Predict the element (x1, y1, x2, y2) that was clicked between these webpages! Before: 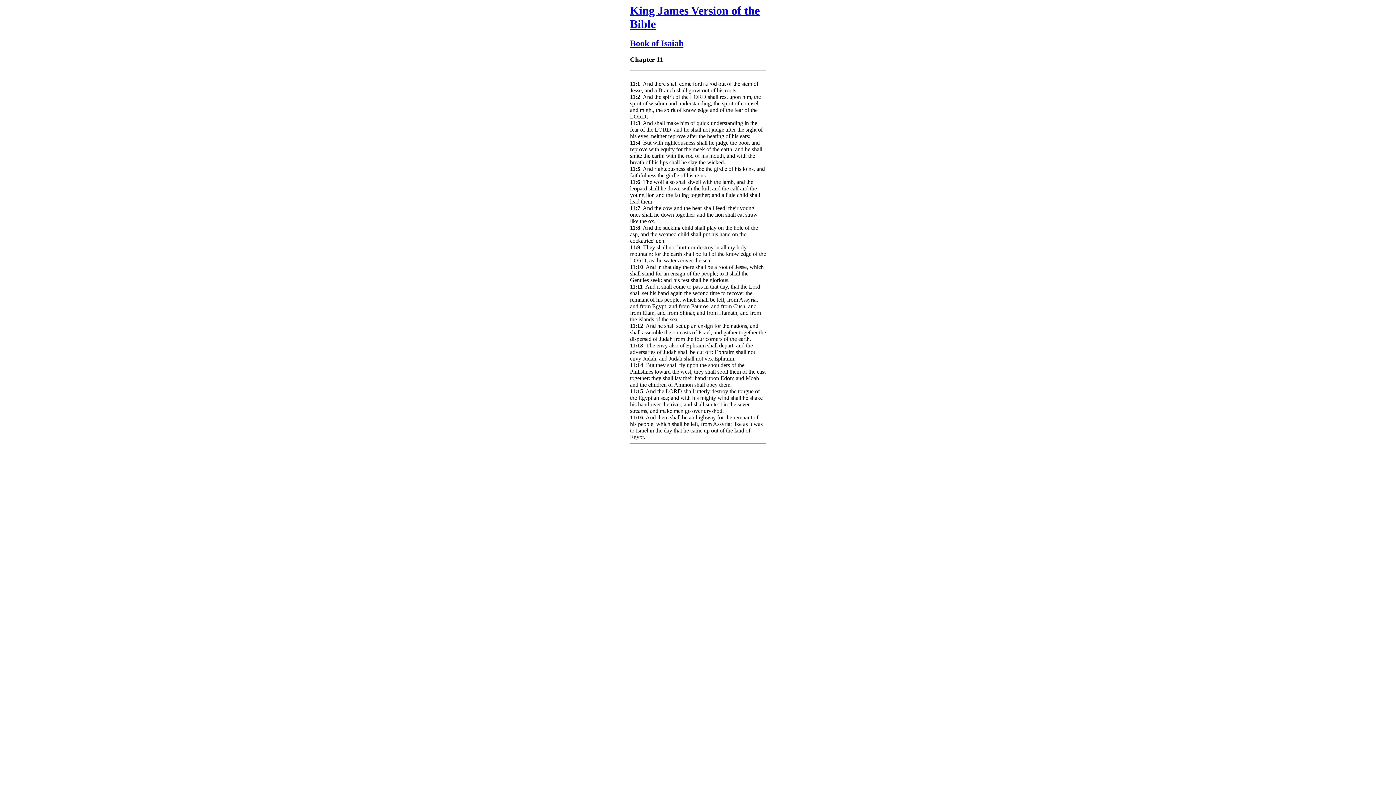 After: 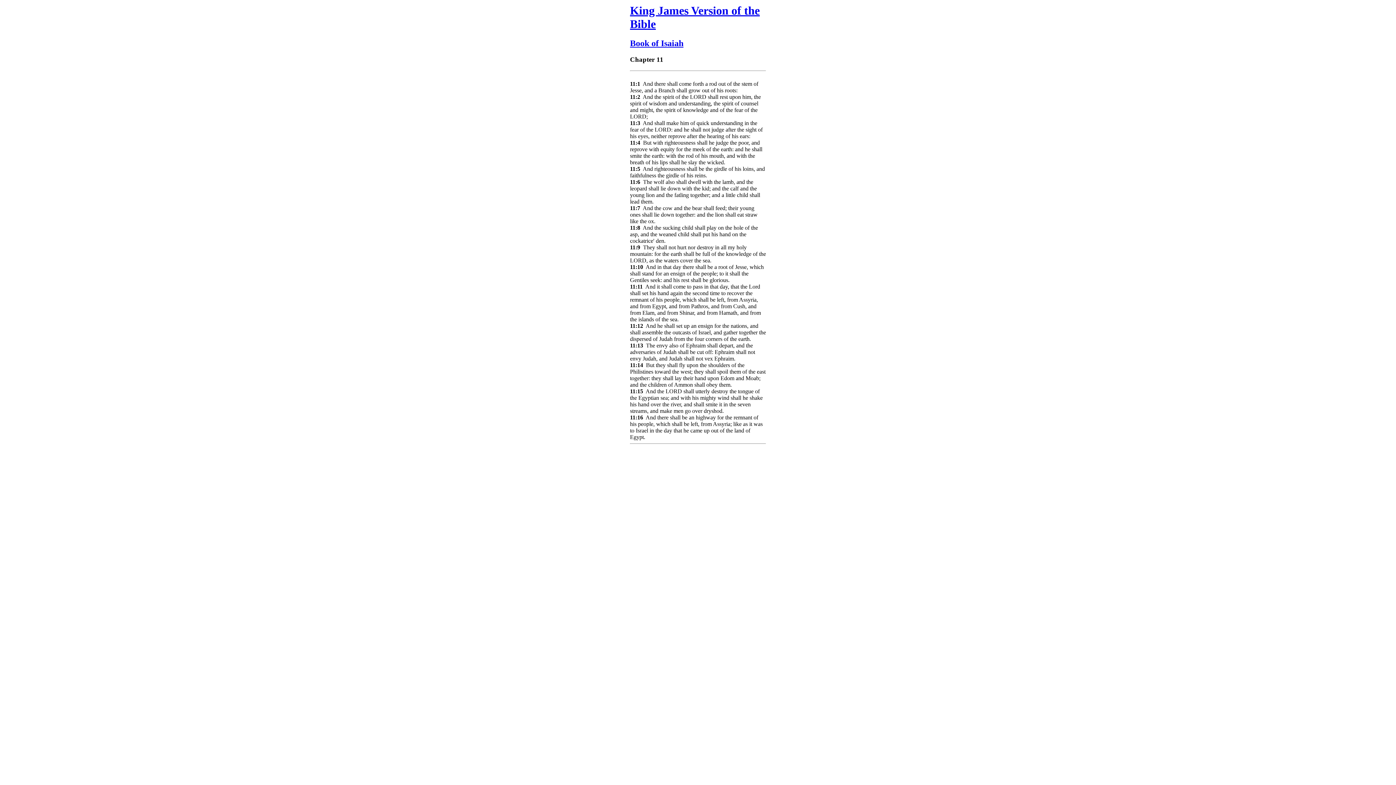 Action: bbox: (630, 414, 643, 420) label: 11:16